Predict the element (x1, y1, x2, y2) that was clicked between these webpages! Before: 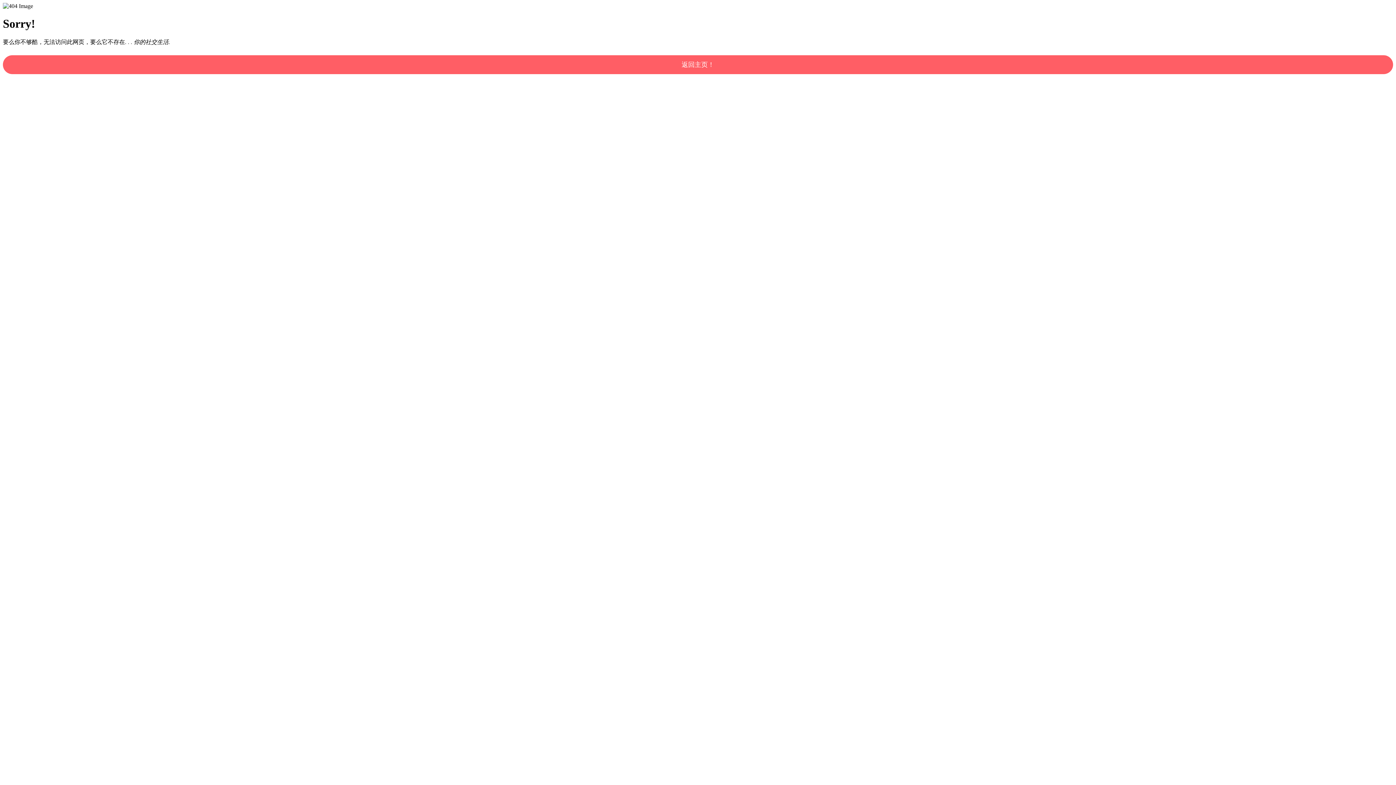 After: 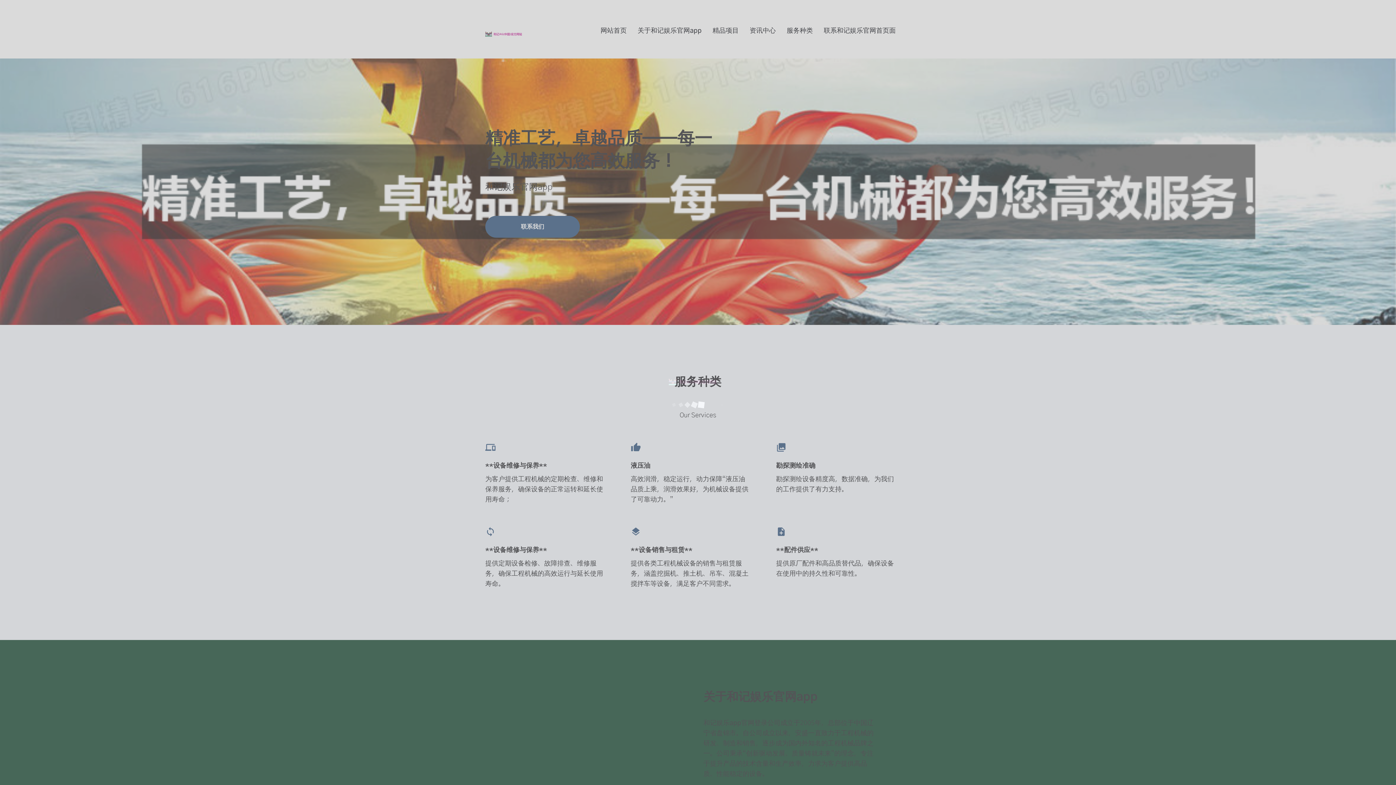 Action: bbox: (2, 55, 1393, 74) label: 返回主页！